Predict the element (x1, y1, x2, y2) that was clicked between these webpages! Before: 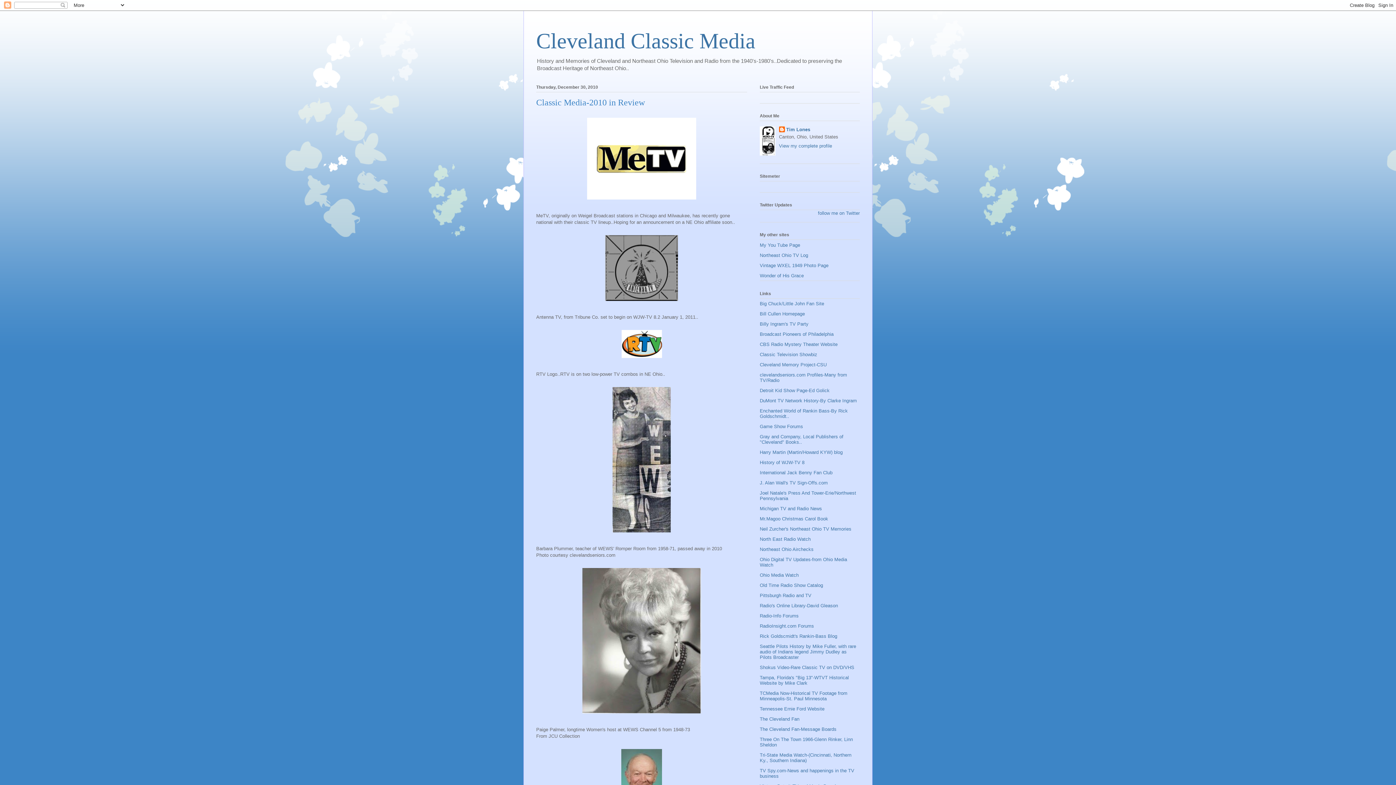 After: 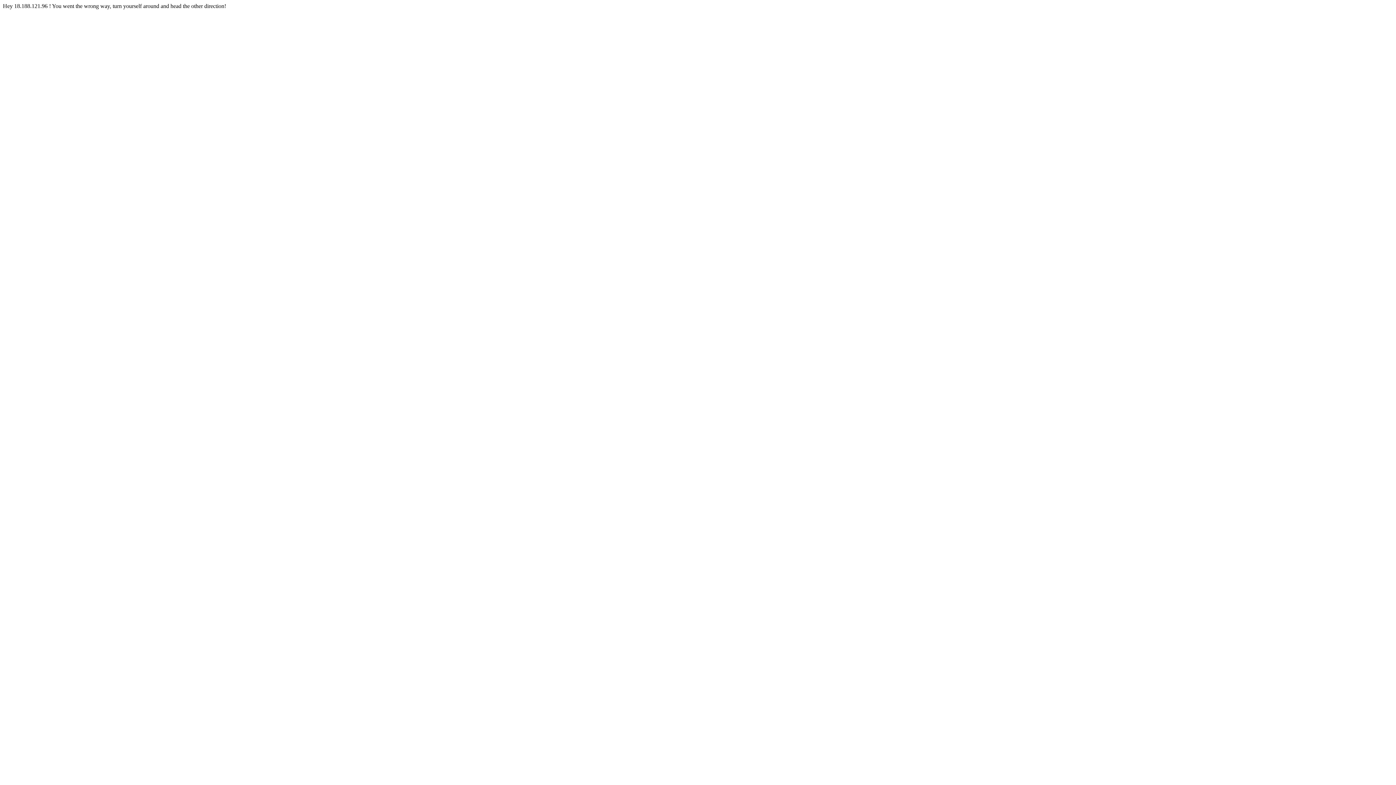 Action: label: Big Chuck/Little John Fan Site bbox: (760, 301, 824, 306)